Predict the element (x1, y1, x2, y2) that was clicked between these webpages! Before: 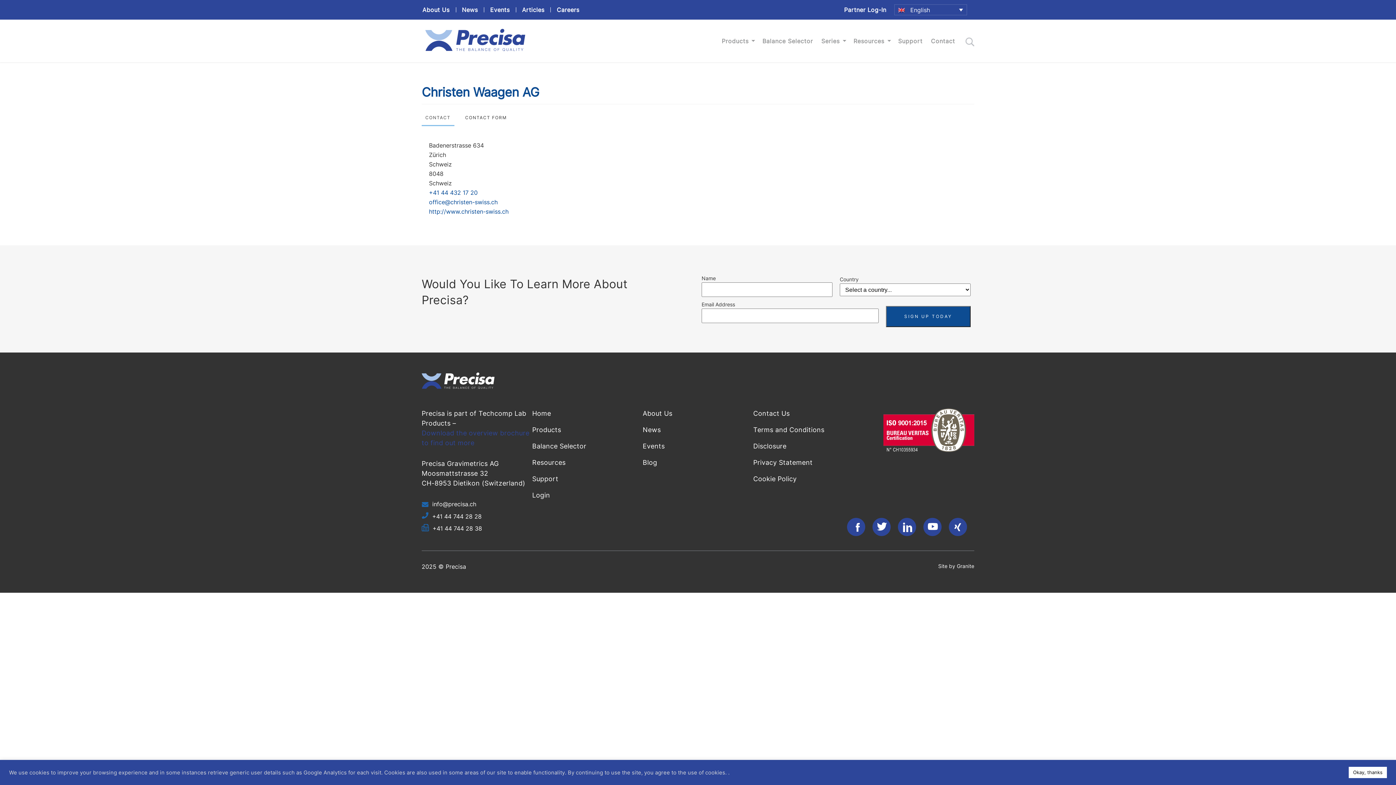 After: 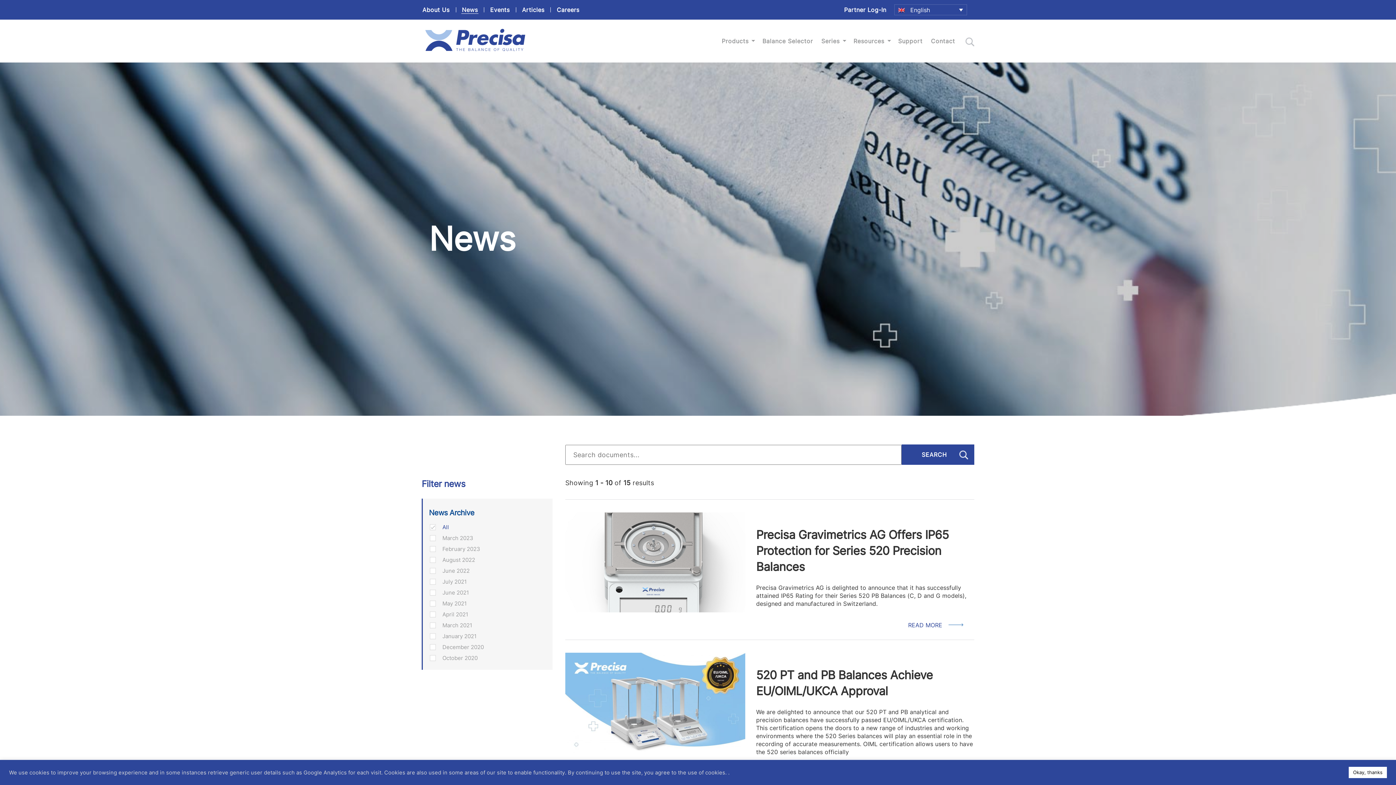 Action: bbox: (642, 425, 661, 434) label: News